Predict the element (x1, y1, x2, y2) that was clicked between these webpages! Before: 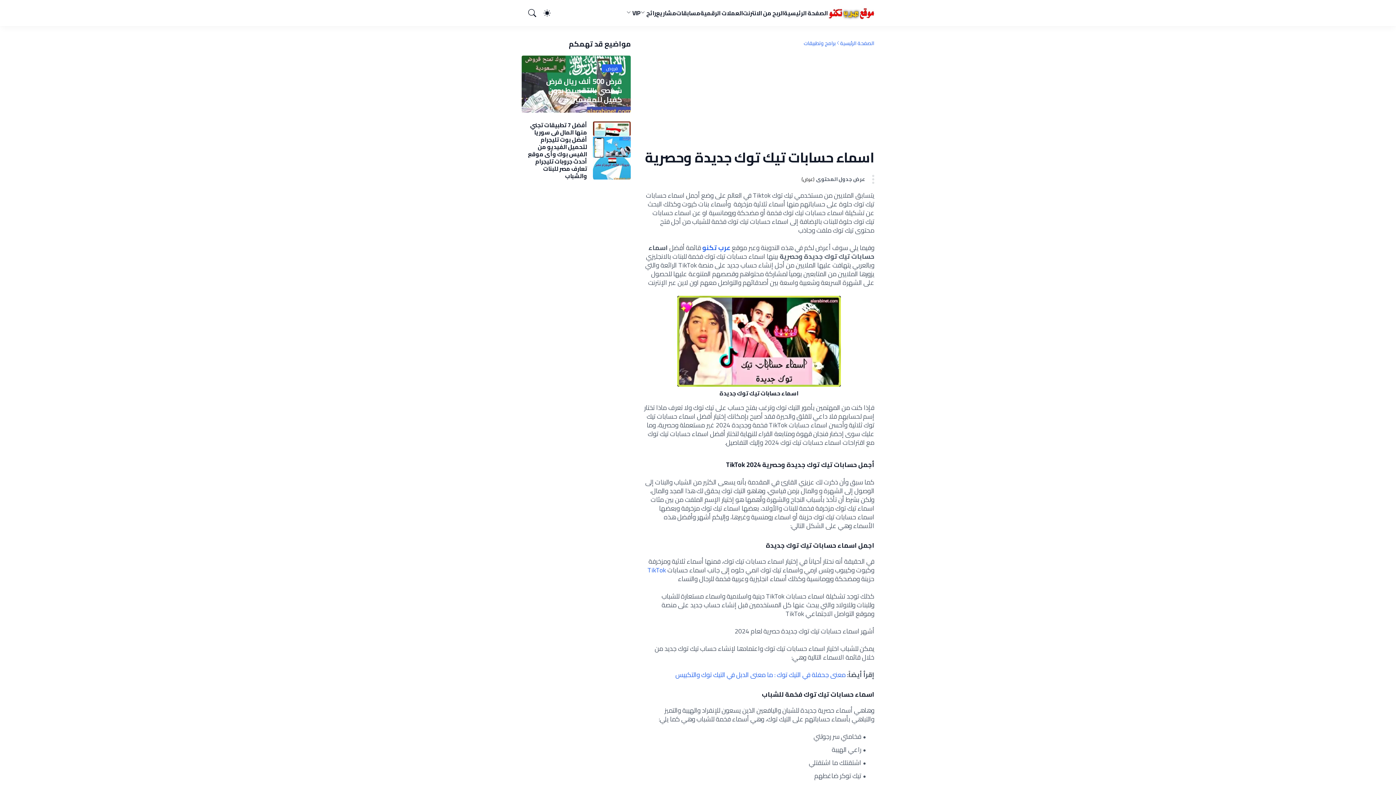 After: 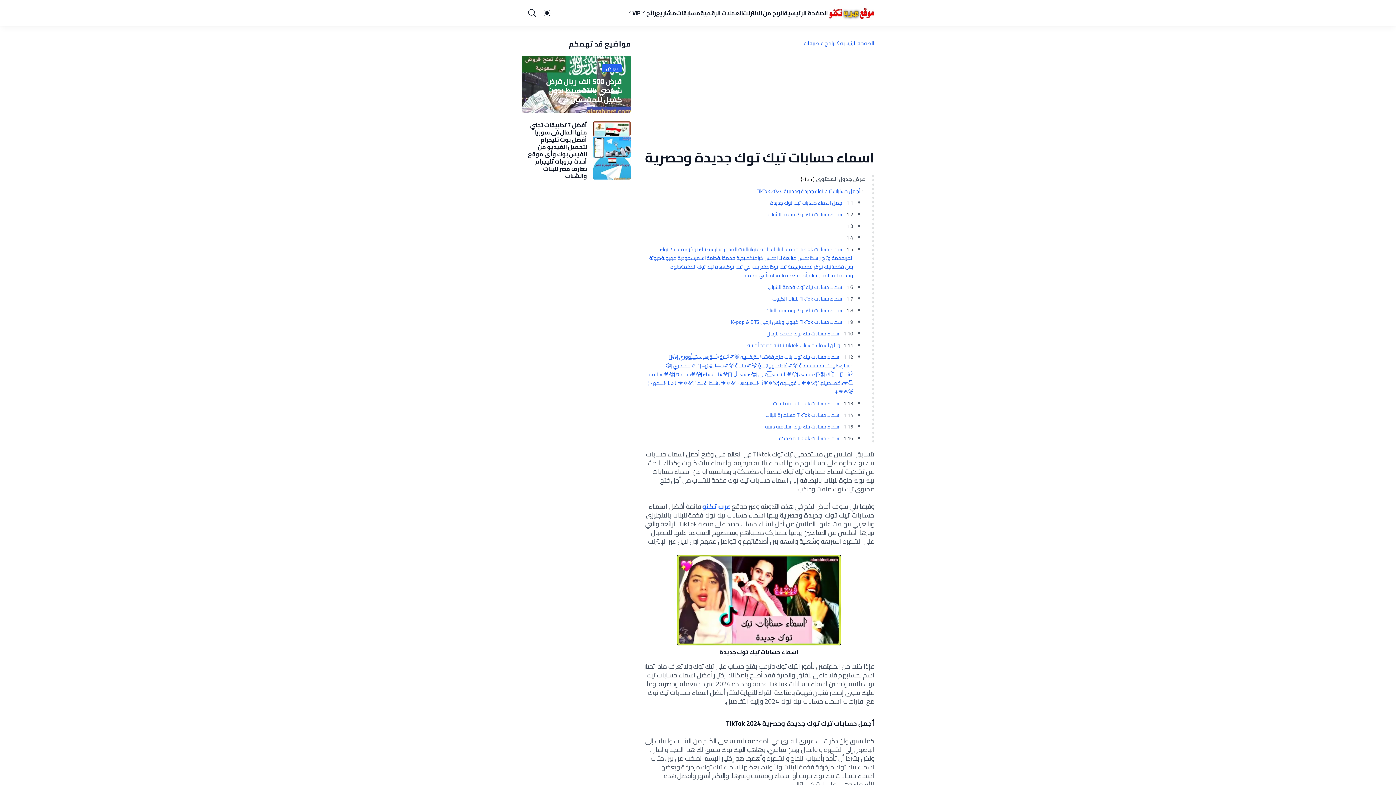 Action: bbox: (801, 174, 814, 184) label: (عرض)